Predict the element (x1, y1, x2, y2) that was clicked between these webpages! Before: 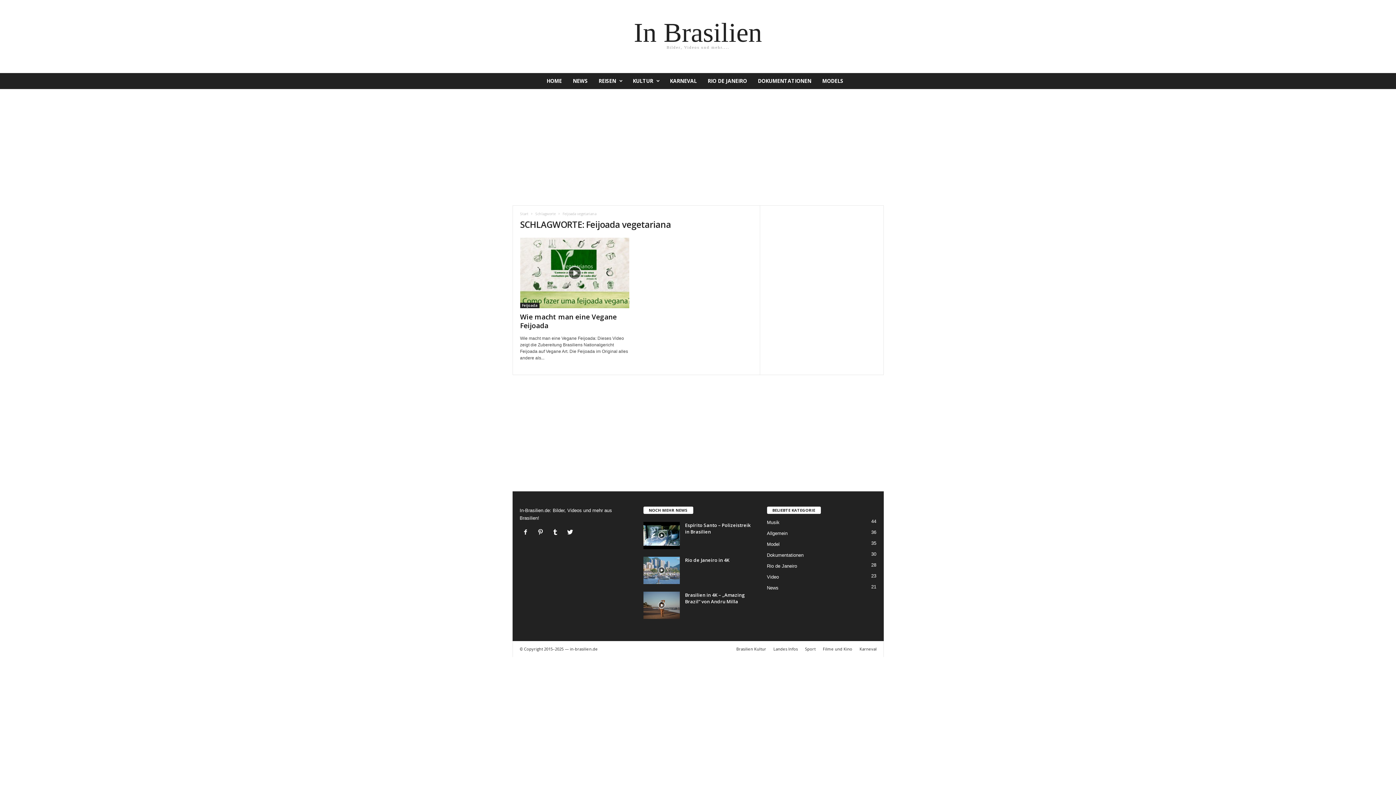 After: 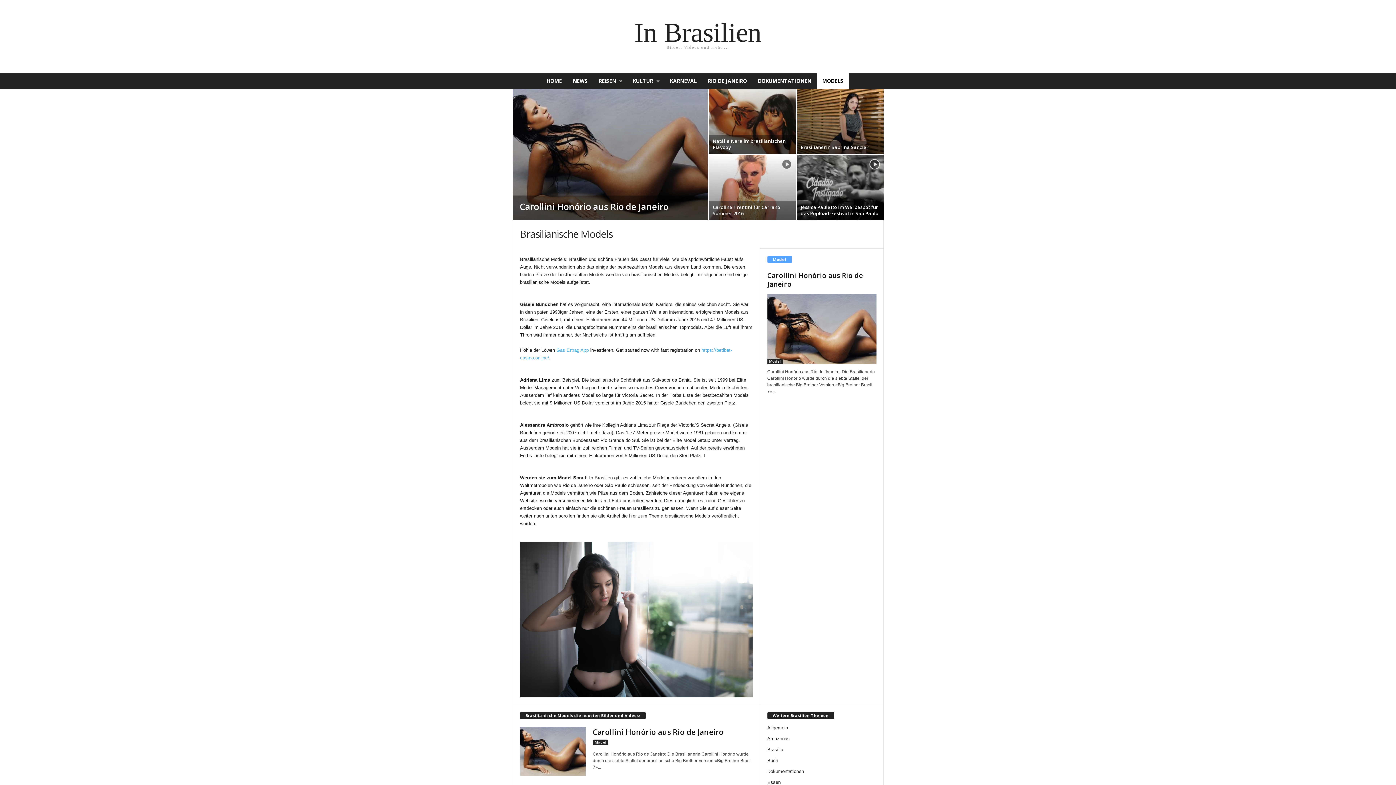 Action: label: MODELS bbox: (816, 73, 848, 89)